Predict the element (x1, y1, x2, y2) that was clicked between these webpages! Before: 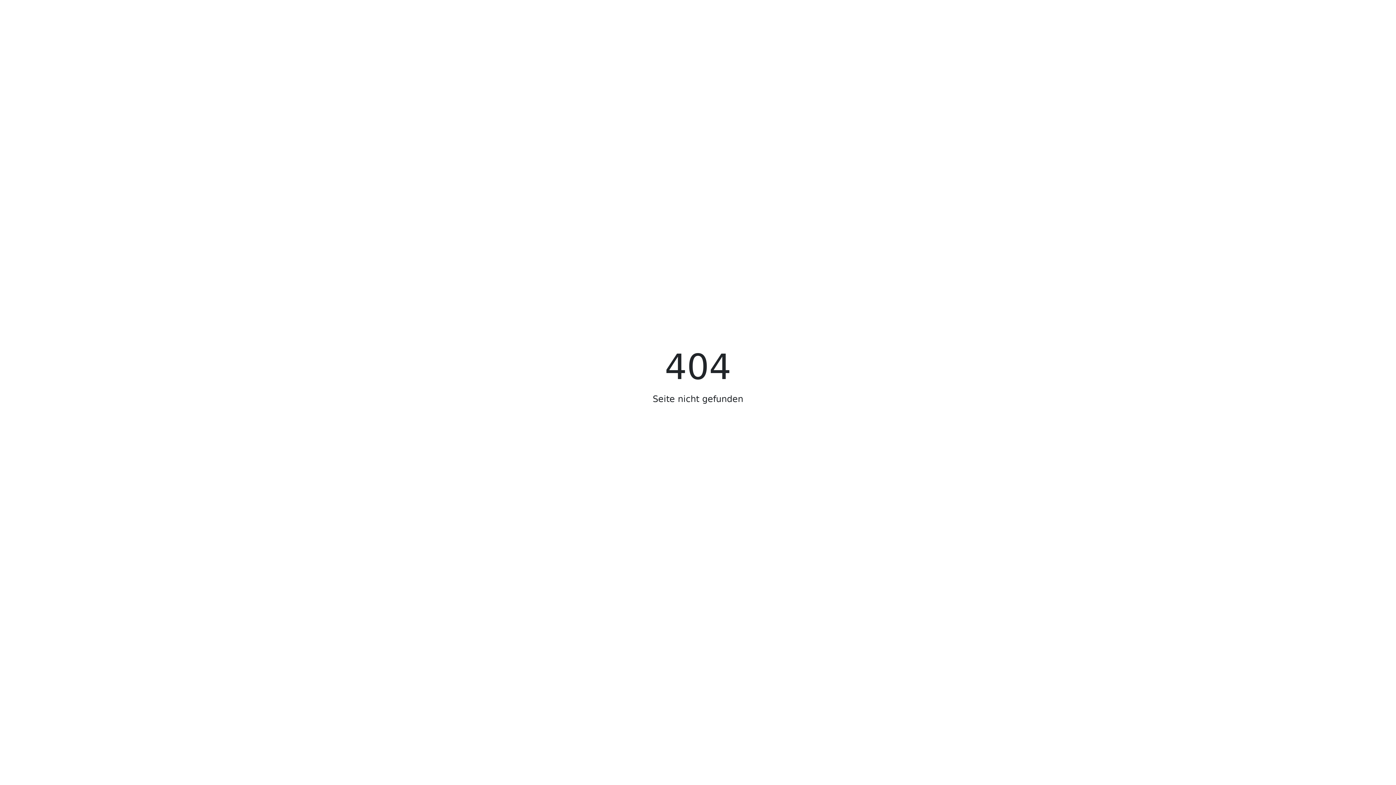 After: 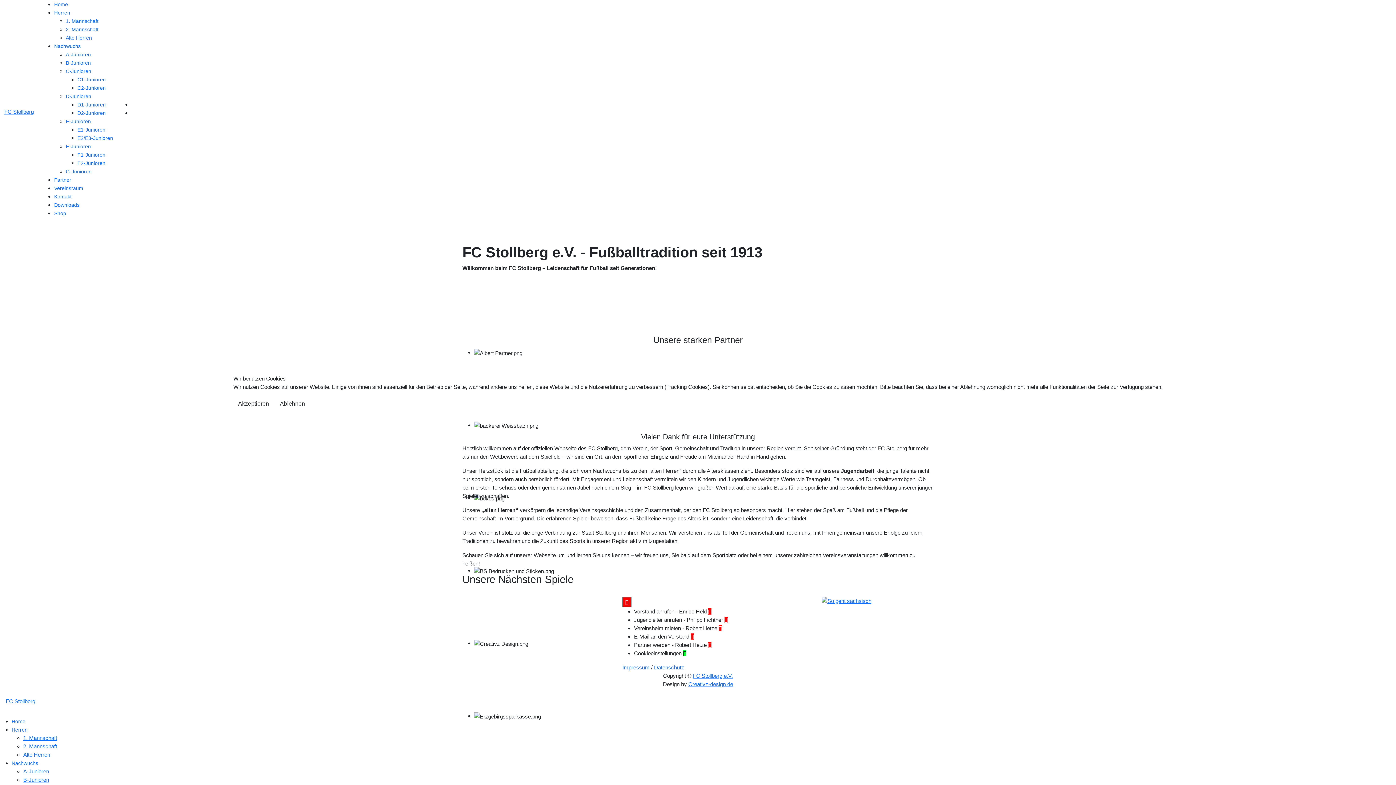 Action: label:  STARTSEITE bbox: (670, 421, 726, 438)